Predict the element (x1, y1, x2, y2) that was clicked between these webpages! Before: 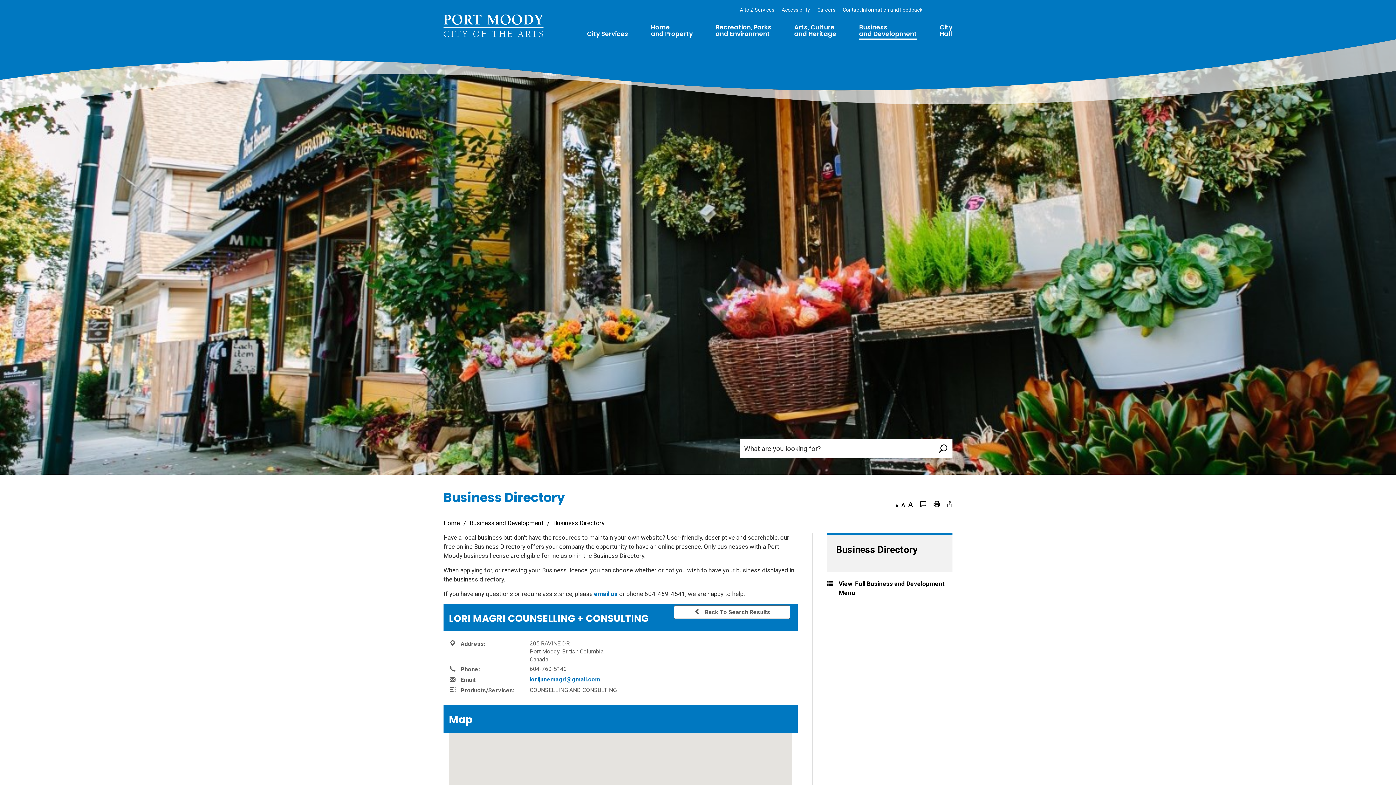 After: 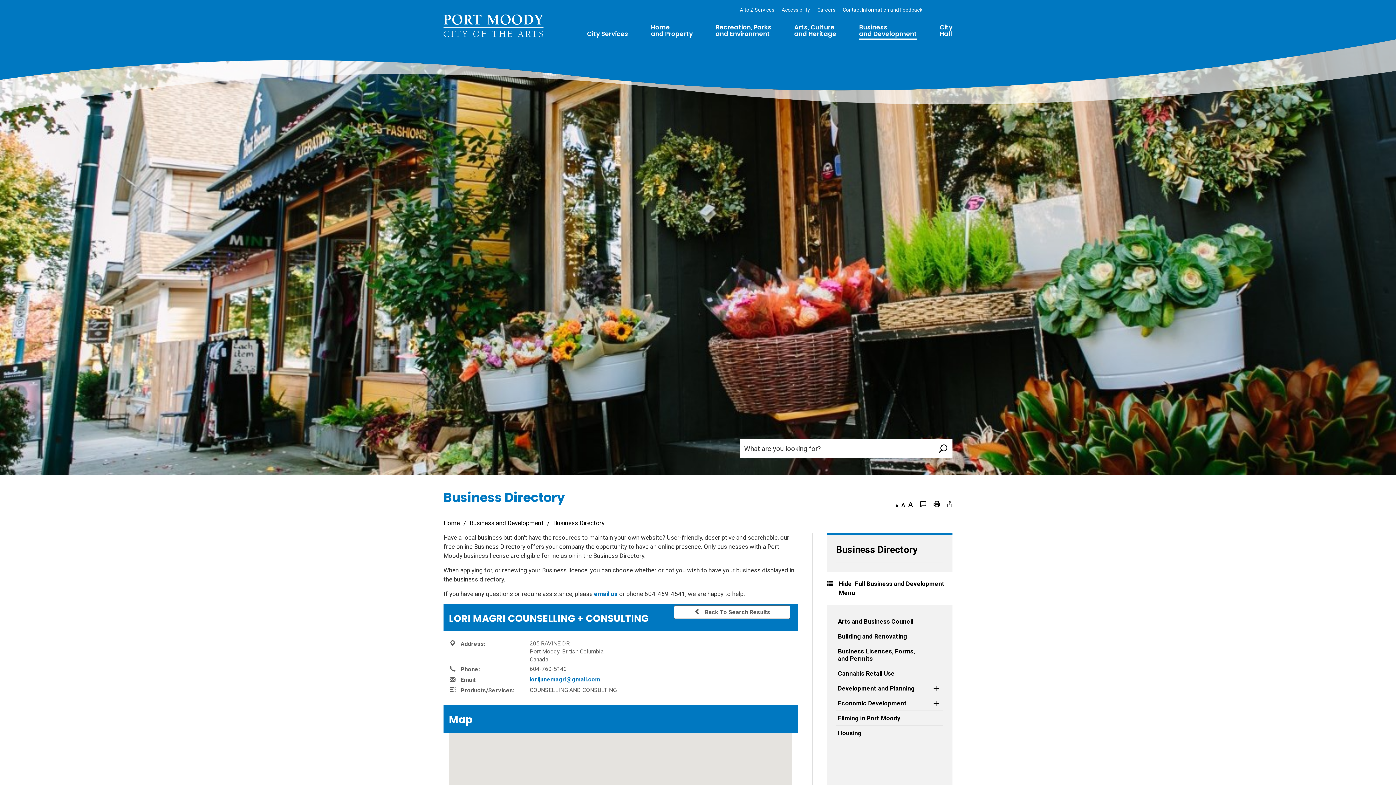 Action: label: View  Full Business and Development Menu bbox: (827, 579, 952, 597)